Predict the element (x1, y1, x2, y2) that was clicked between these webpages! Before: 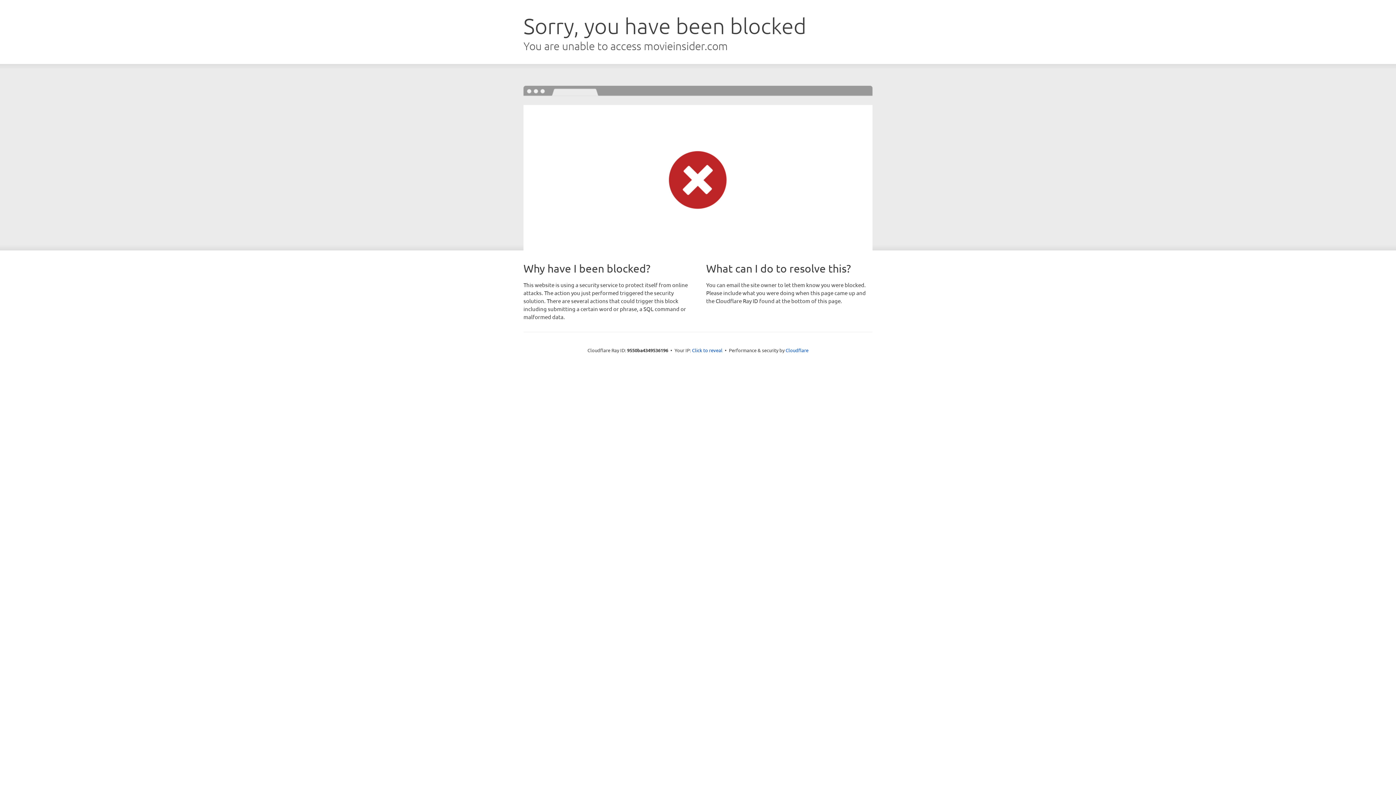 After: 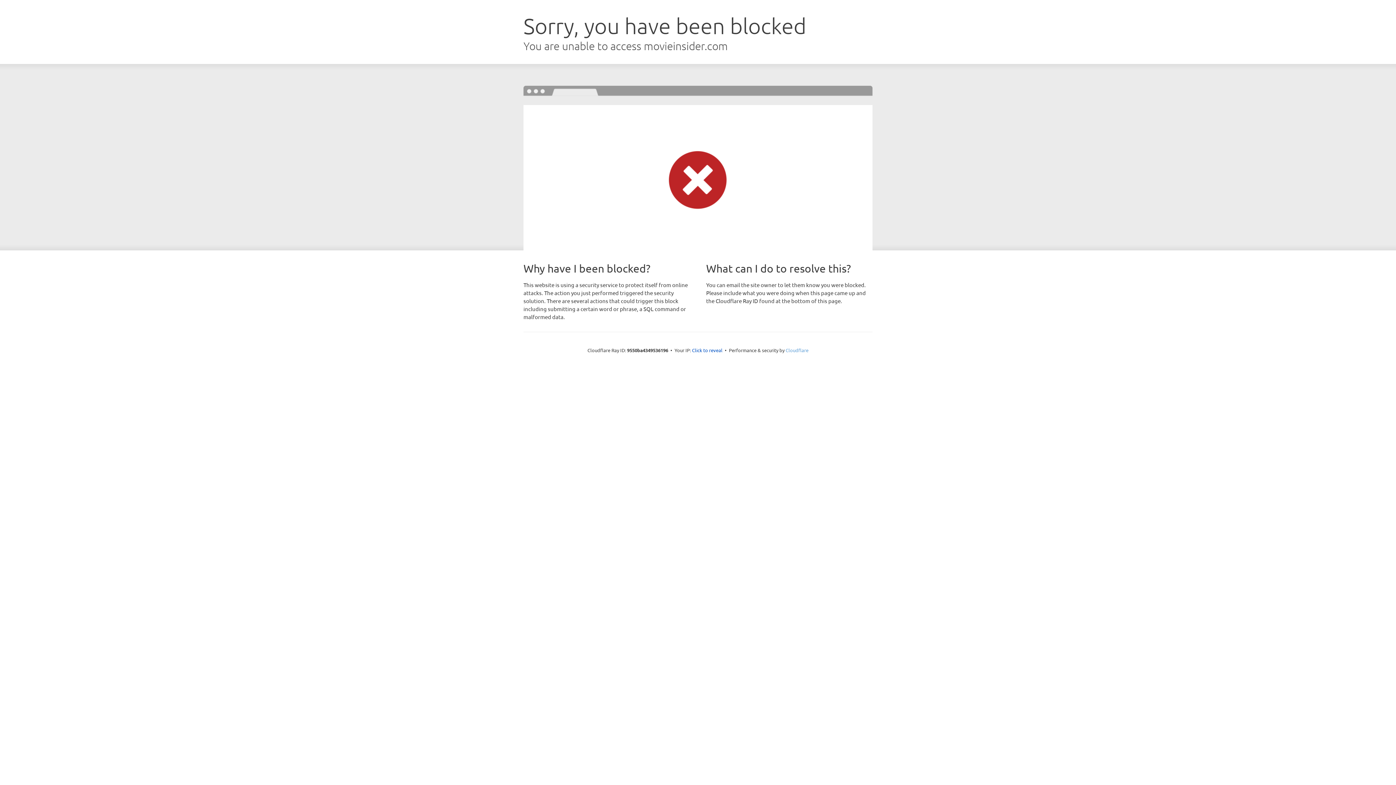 Action: label: Cloudflare bbox: (785, 347, 808, 353)